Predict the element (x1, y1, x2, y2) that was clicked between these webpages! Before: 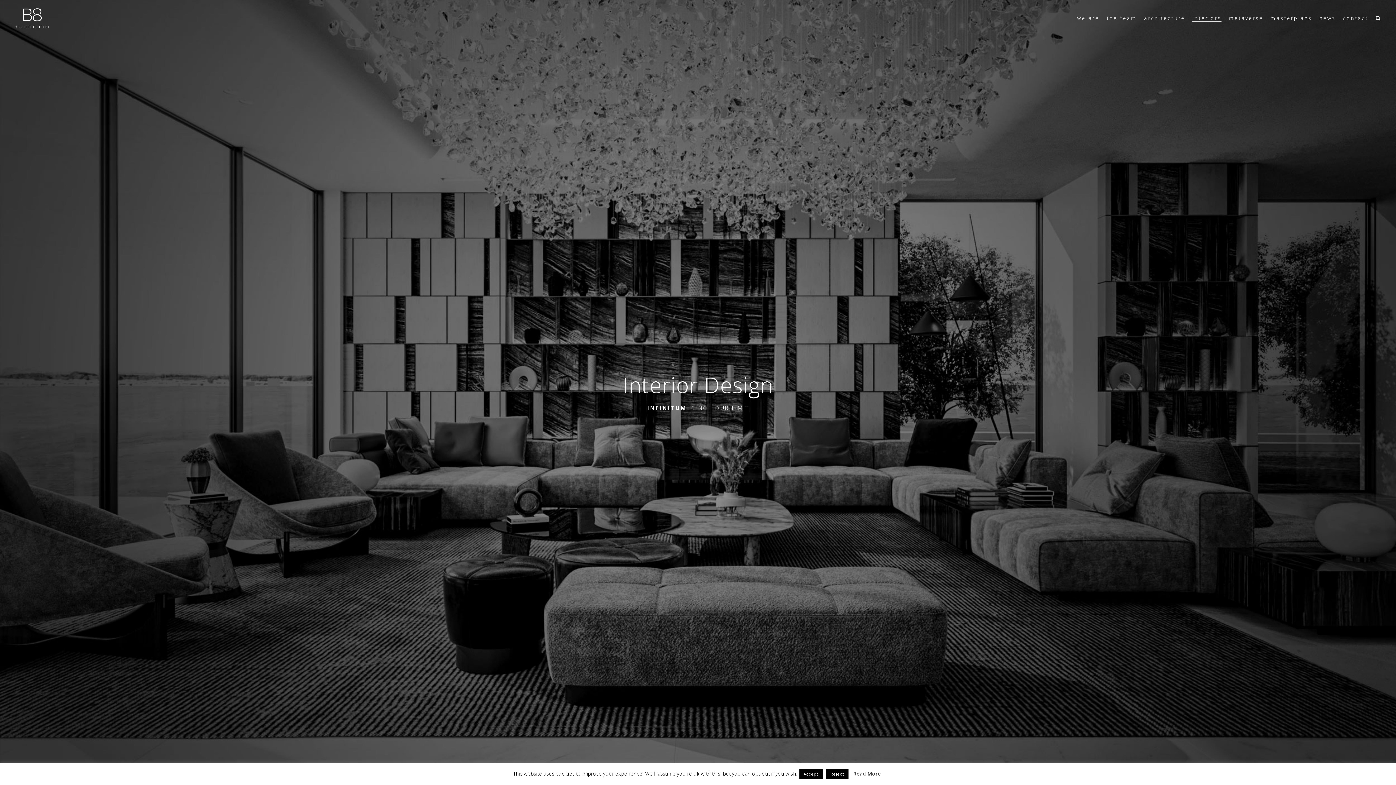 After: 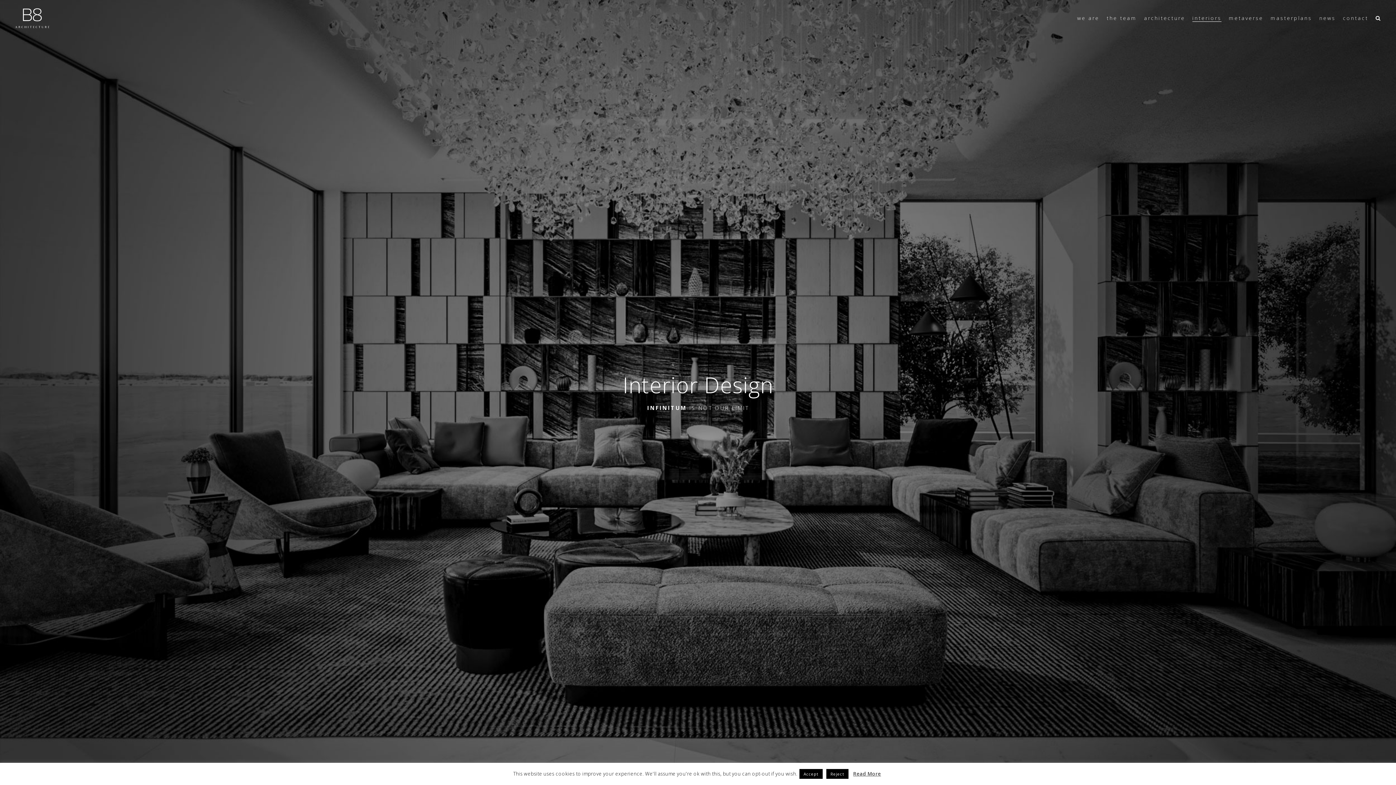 Action: bbox: (1192, 14, 1221, 21) label: interiors